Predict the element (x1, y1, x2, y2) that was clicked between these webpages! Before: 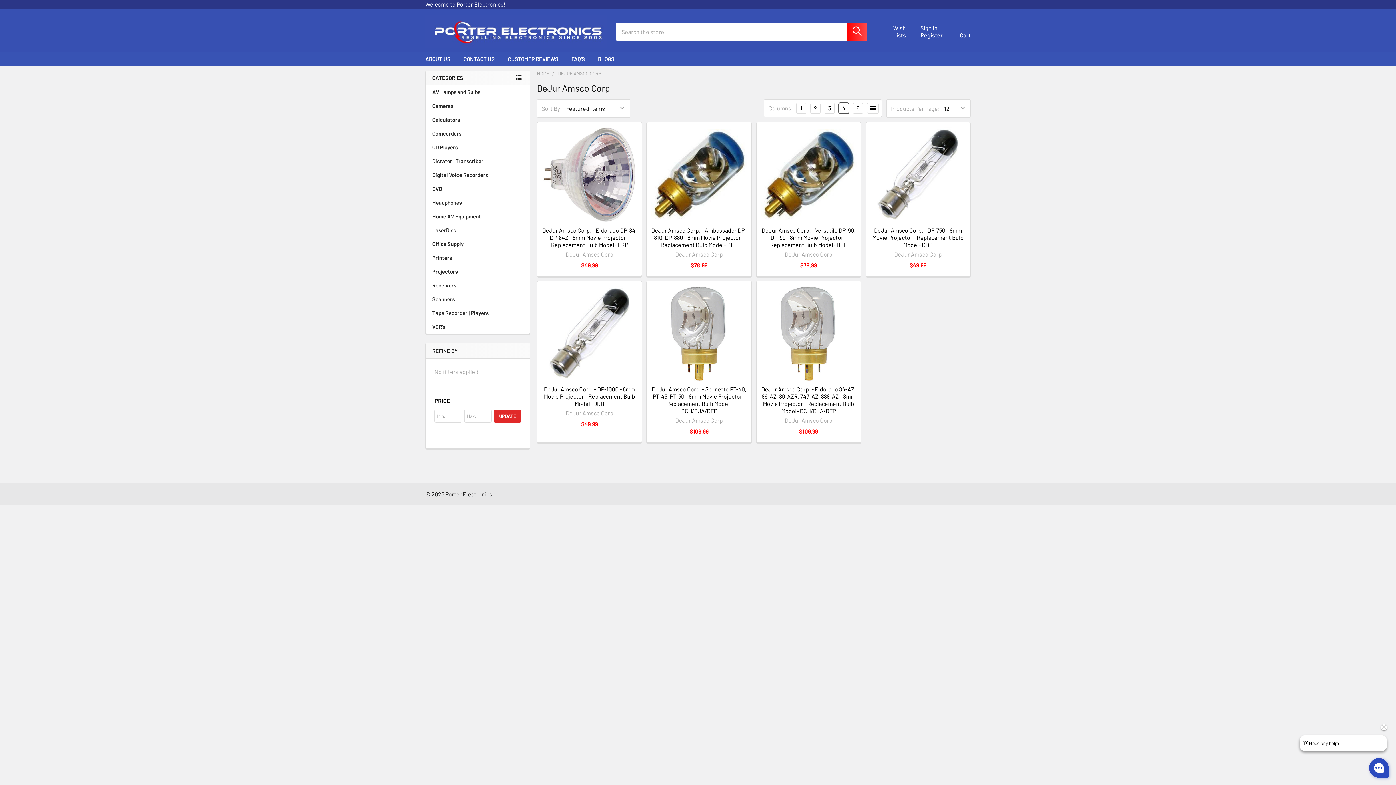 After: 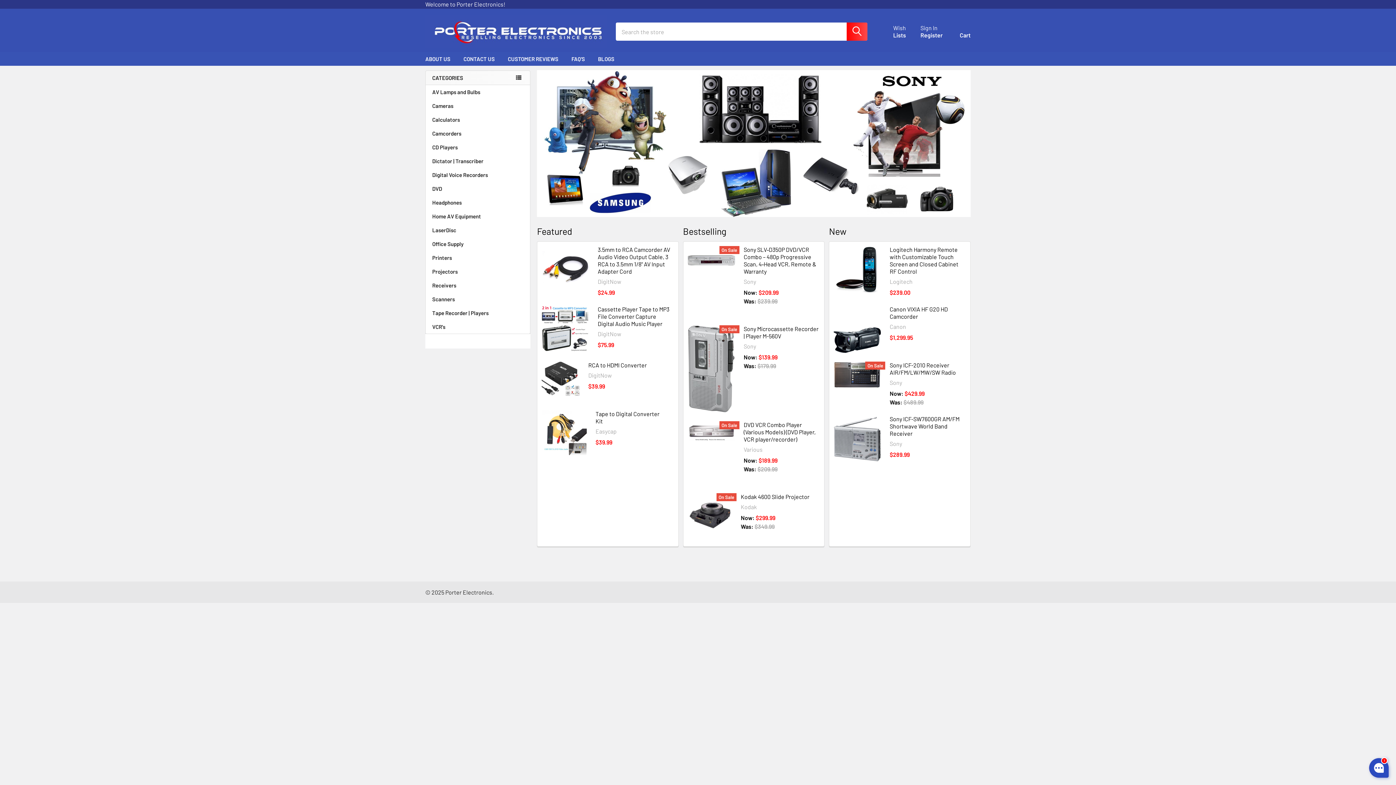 Action: bbox: (425, 13, 607, 49)